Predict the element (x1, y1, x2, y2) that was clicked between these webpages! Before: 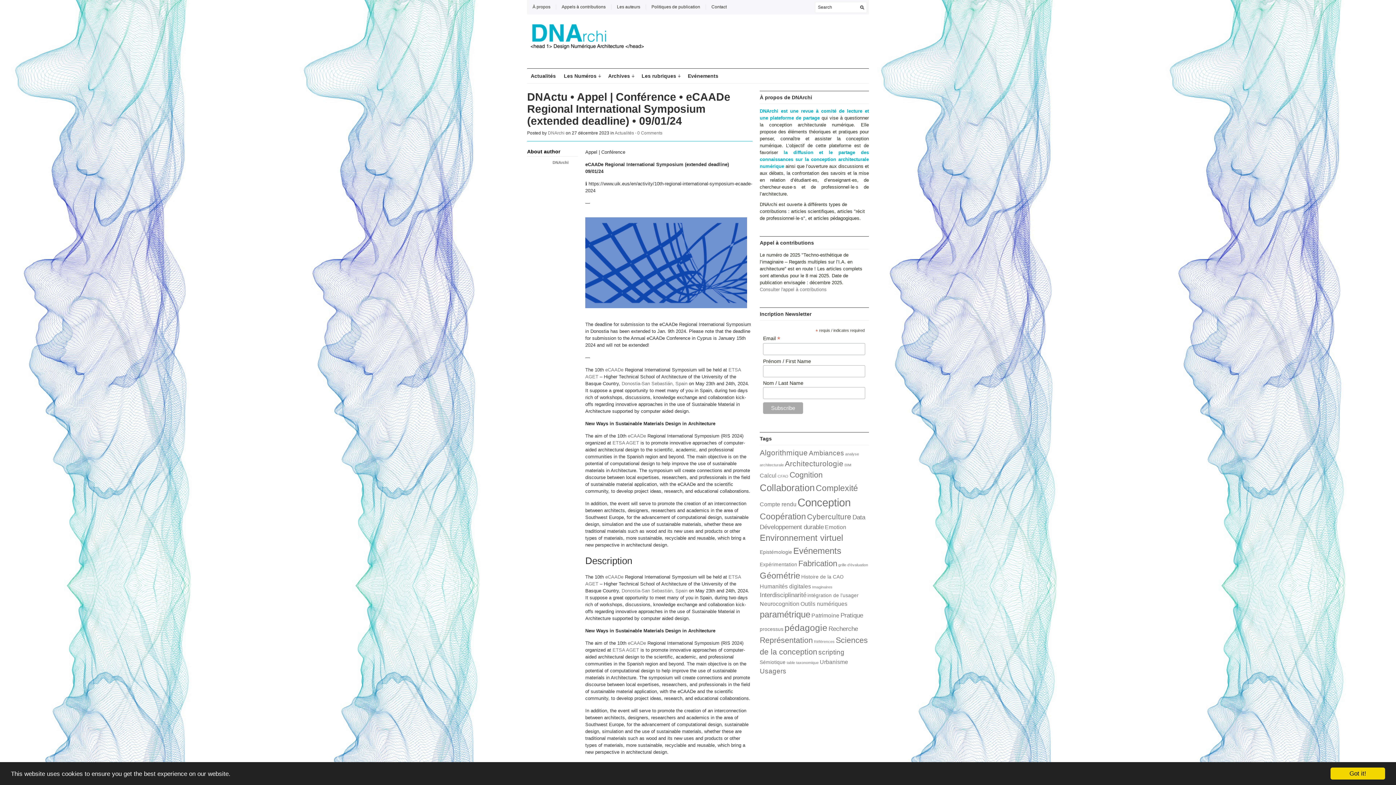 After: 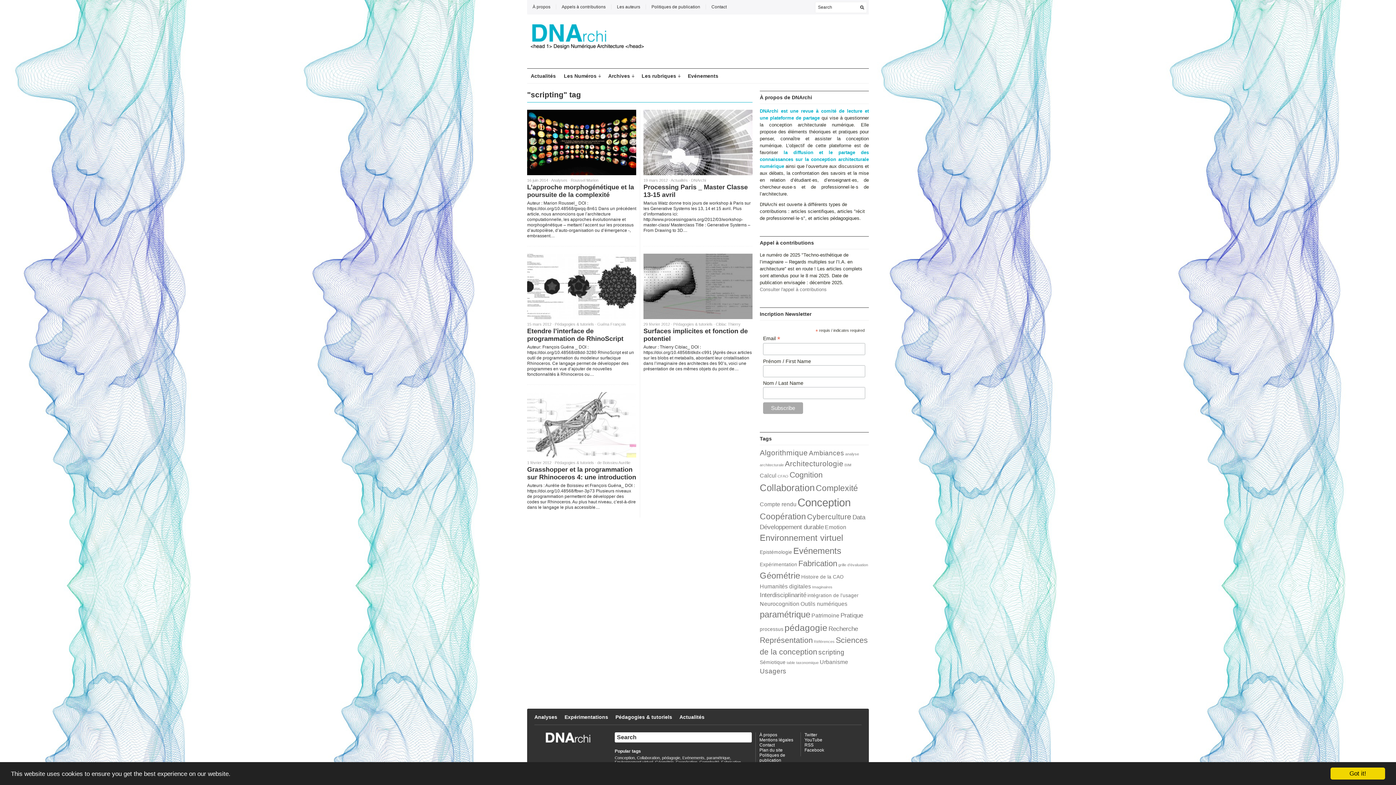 Action: label: scripting (5 éléments) bbox: (818, 648, 844, 656)